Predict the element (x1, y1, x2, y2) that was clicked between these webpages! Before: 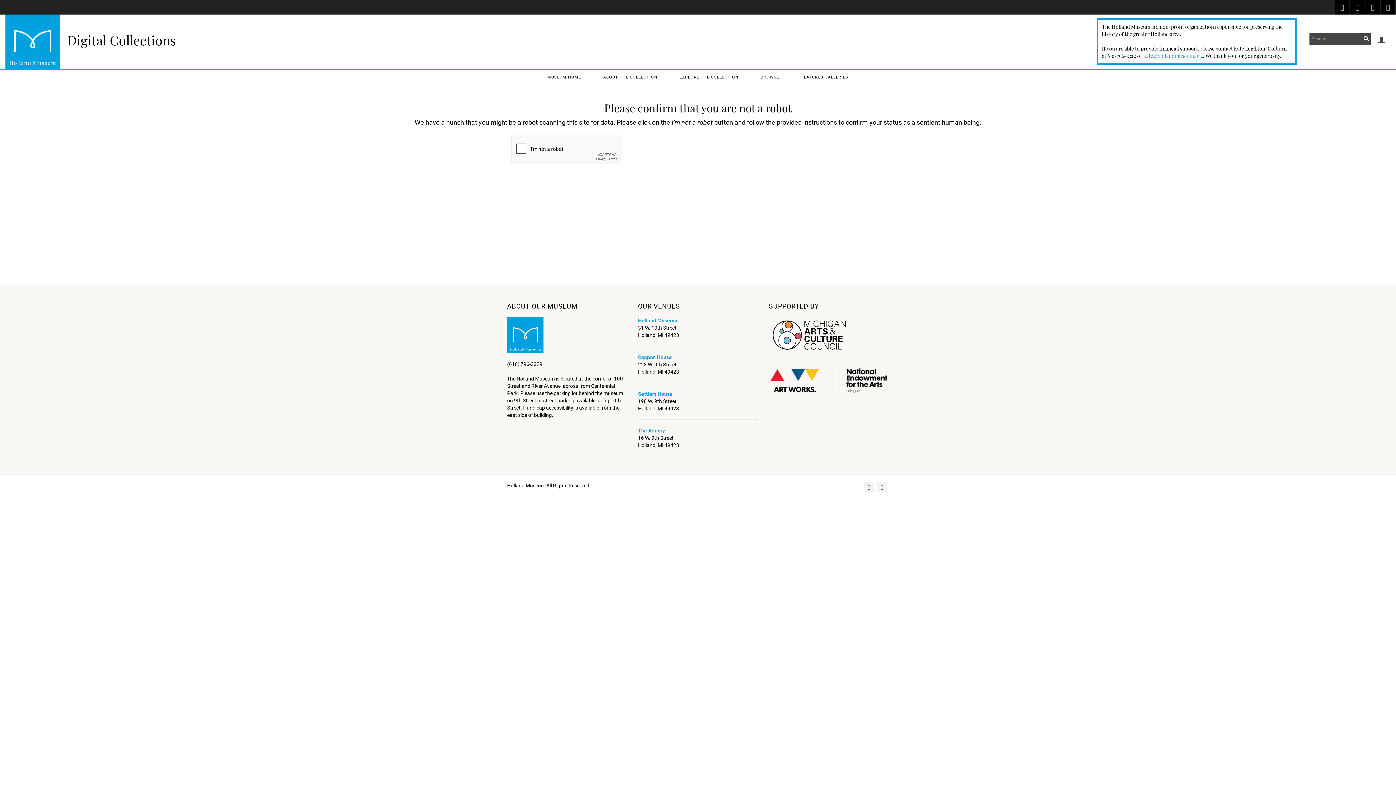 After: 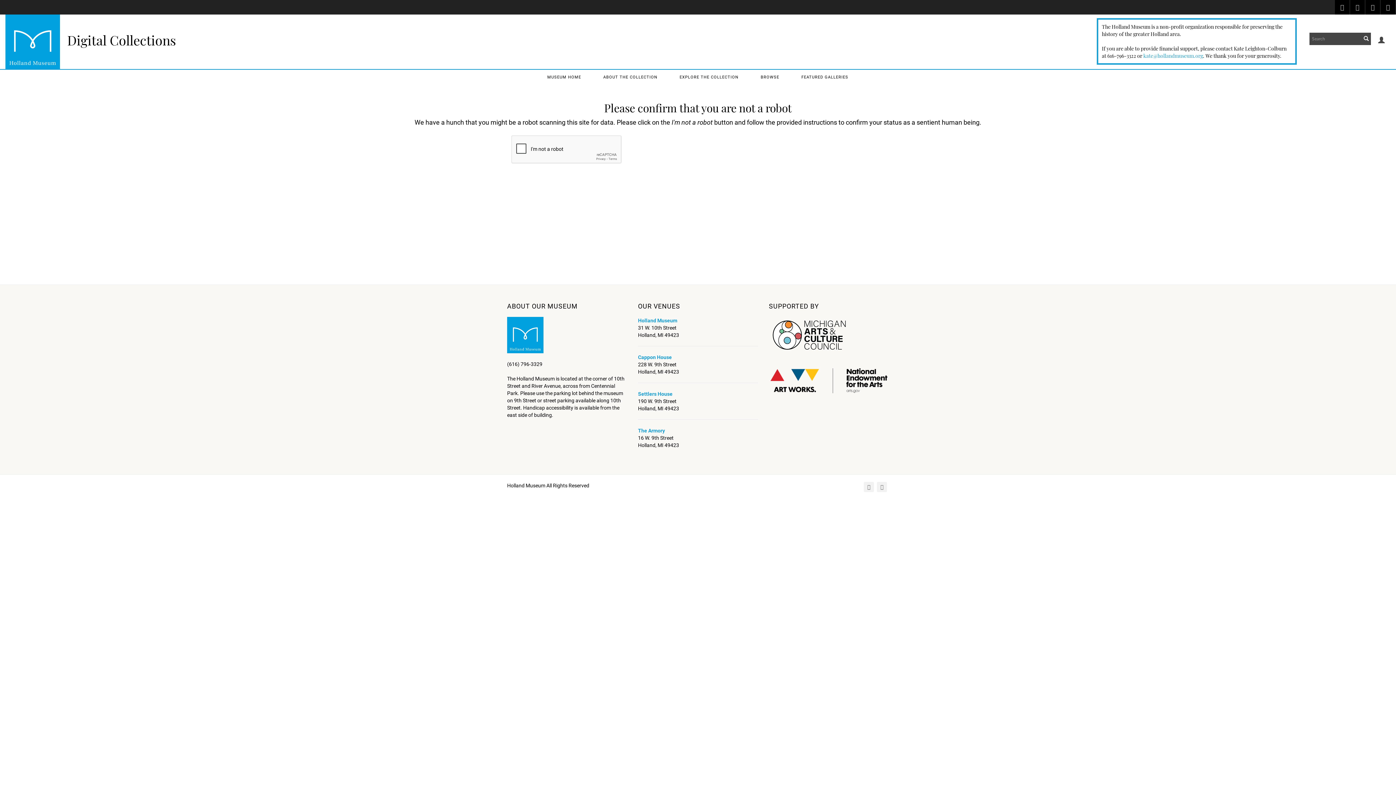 Action: label: ABOUT THE COLLECTION bbox: (592, 69, 668, 84)